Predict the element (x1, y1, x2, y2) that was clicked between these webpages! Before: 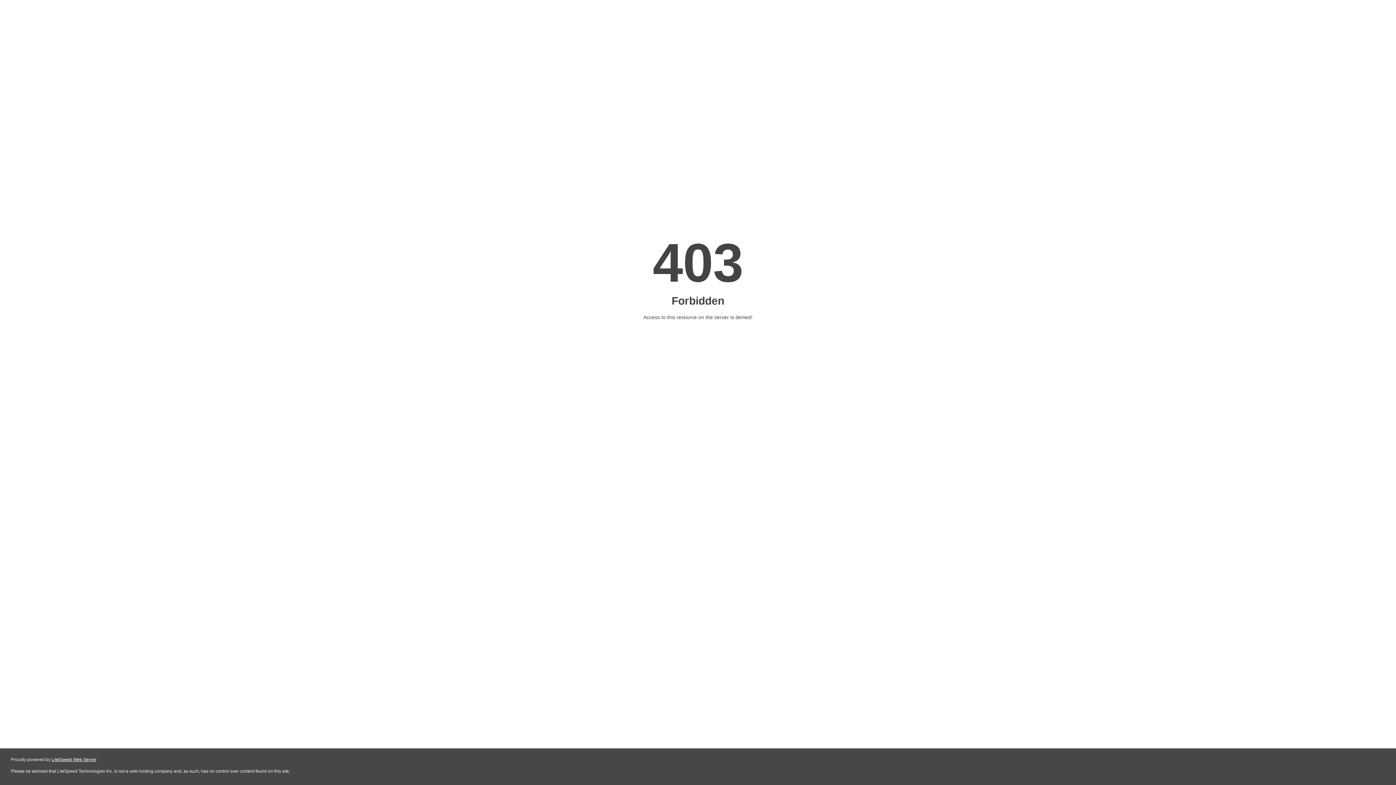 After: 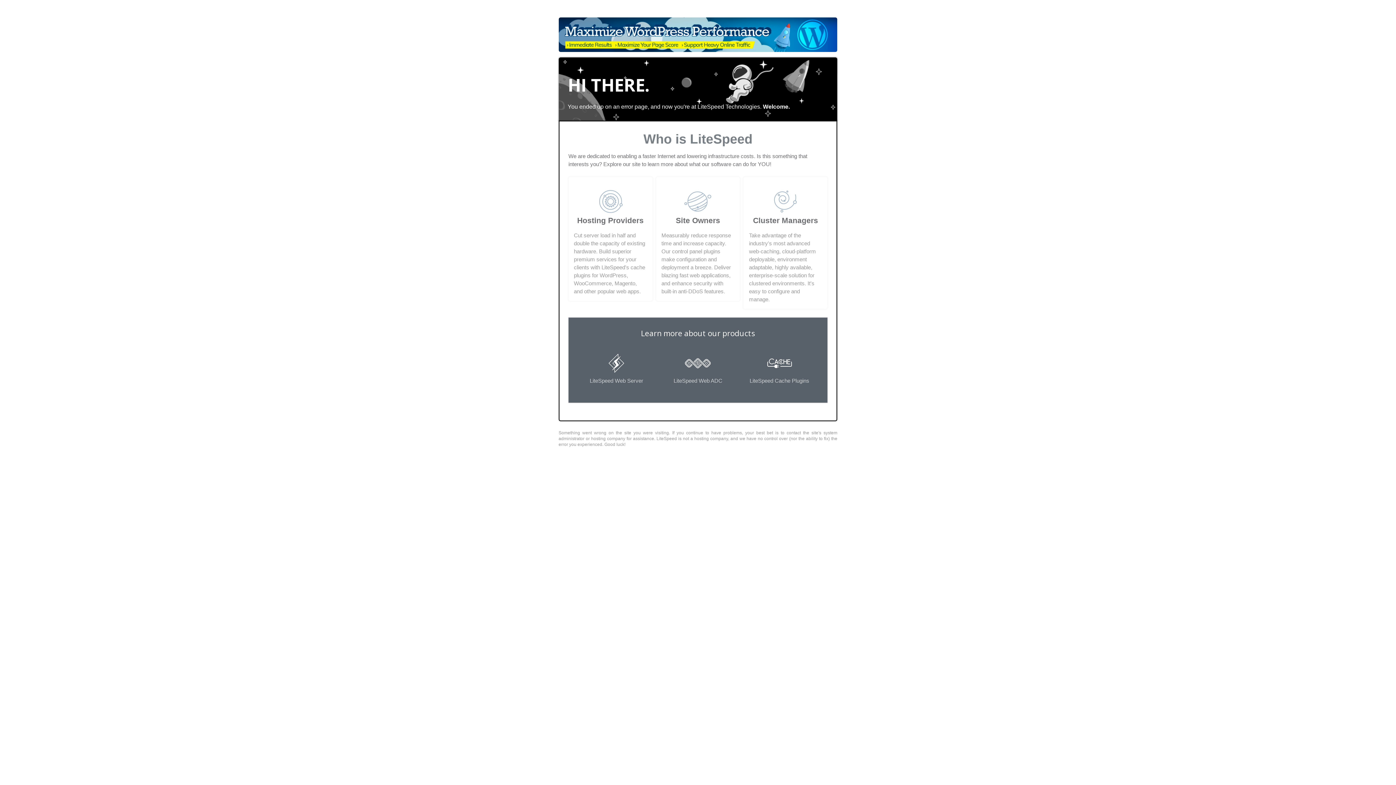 Action: bbox: (51, 757, 96, 762) label: LiteSpeed Web Server